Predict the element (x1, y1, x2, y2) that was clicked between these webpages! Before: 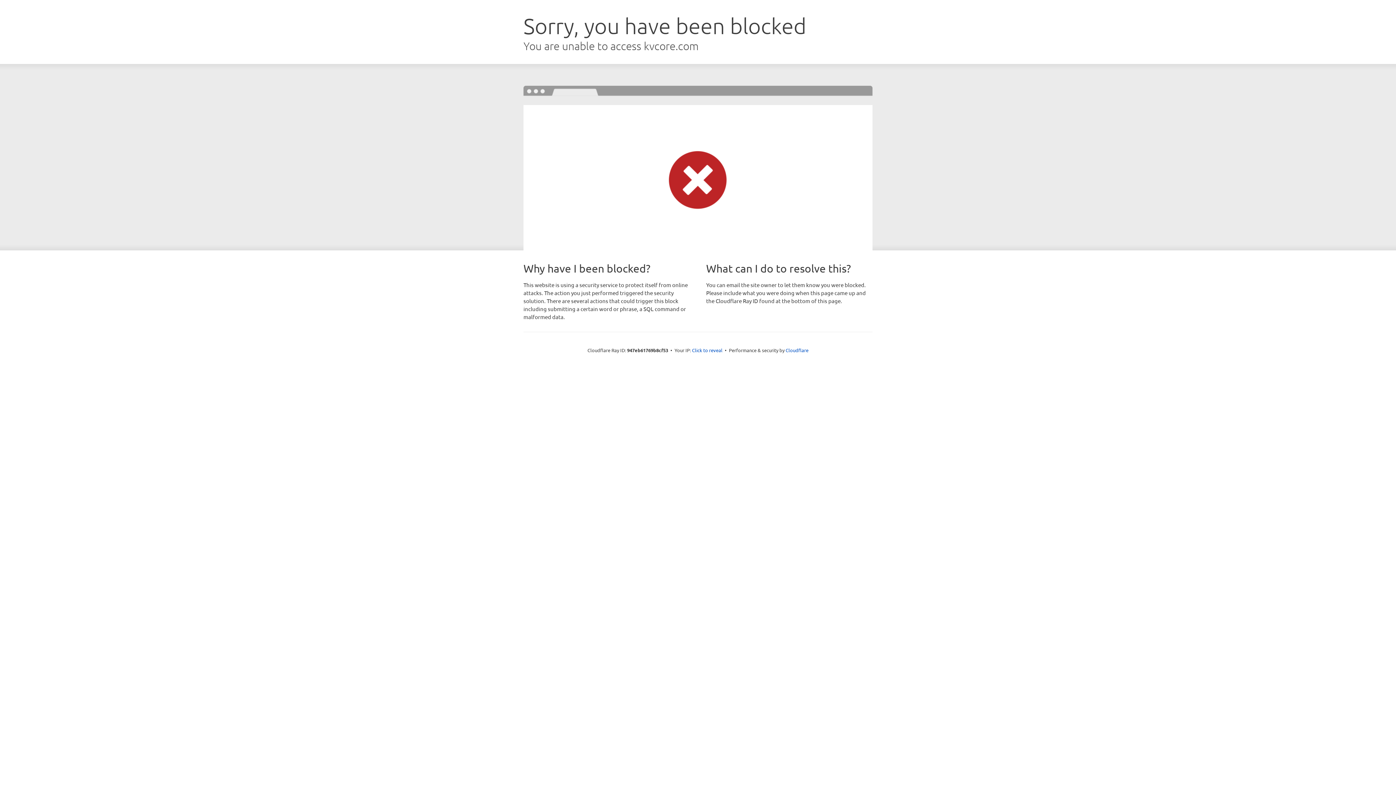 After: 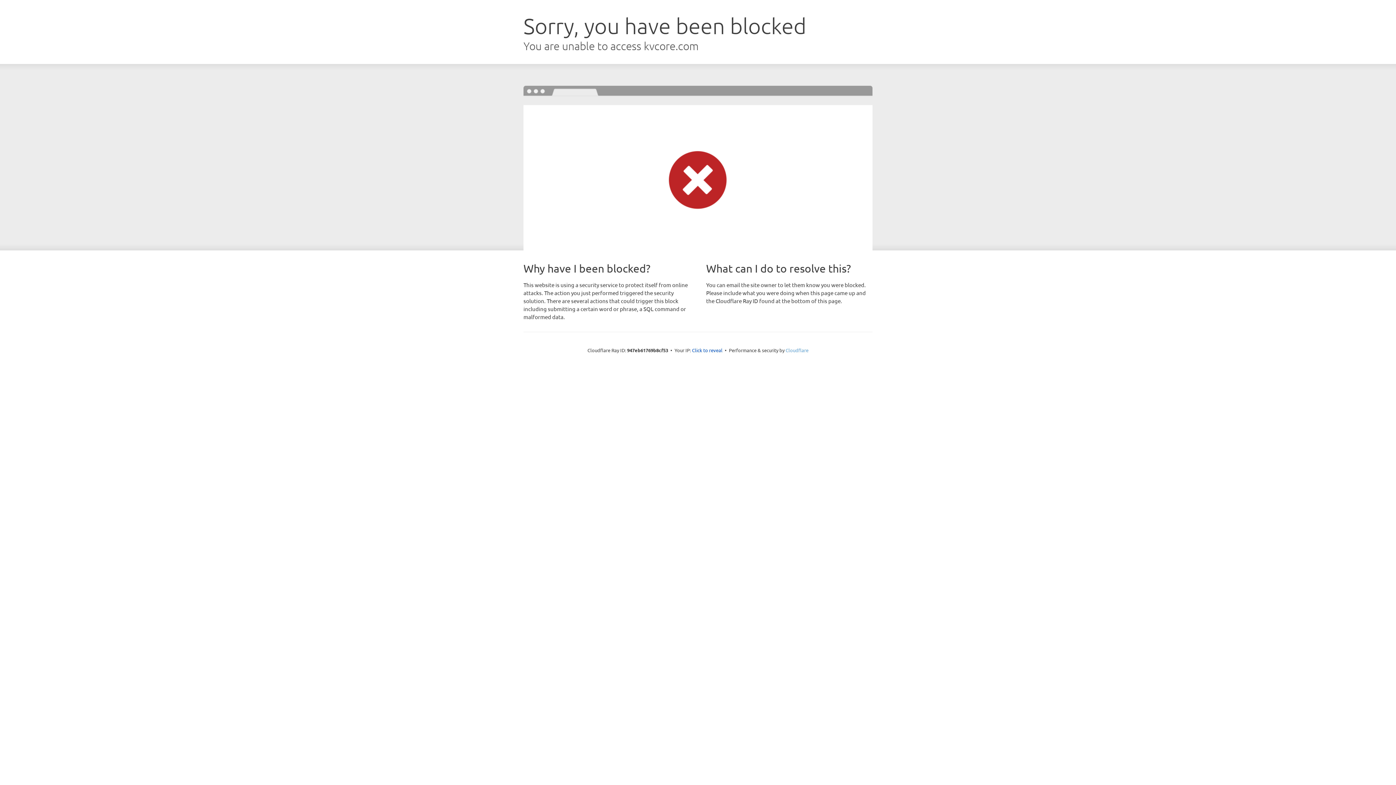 Action: label: Cloudflare bbox: (785, 347, 808, 353)